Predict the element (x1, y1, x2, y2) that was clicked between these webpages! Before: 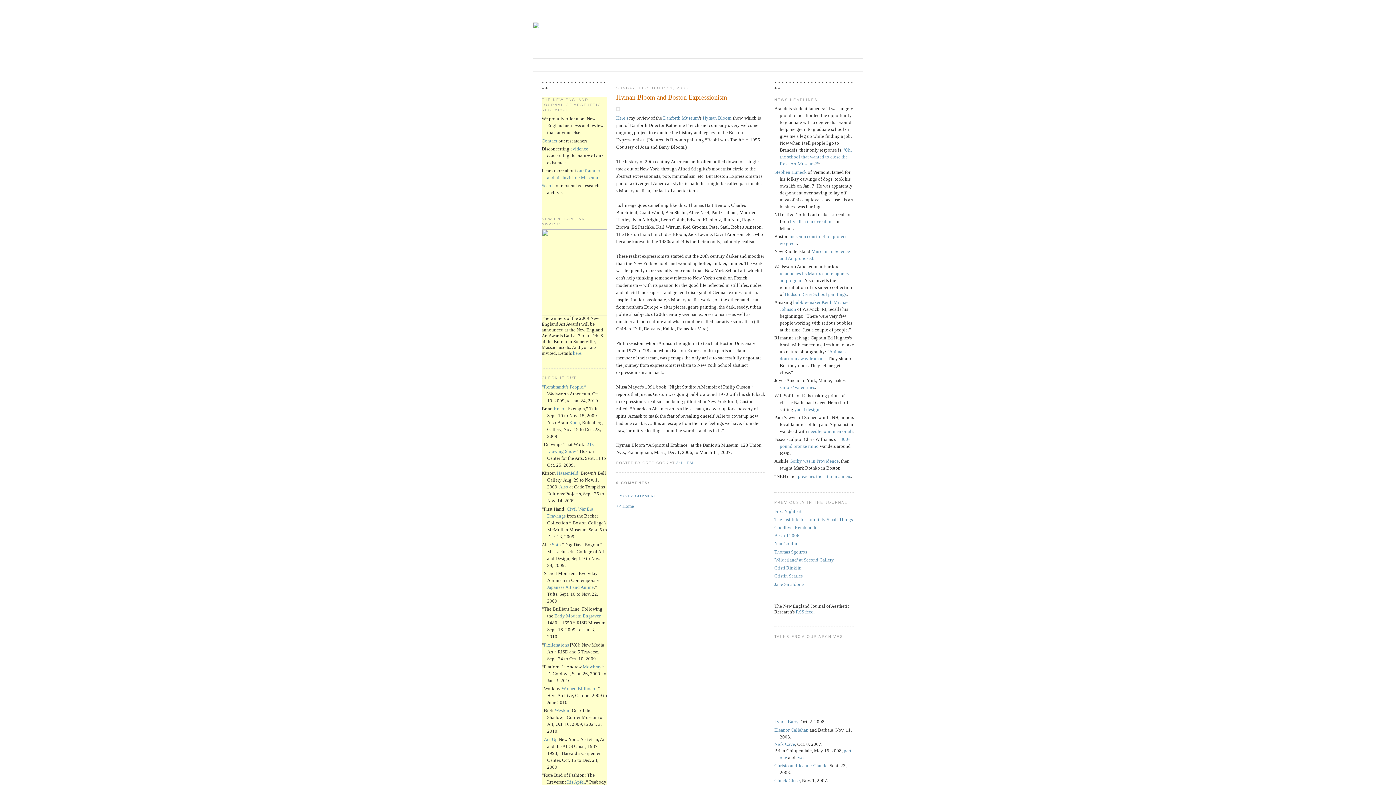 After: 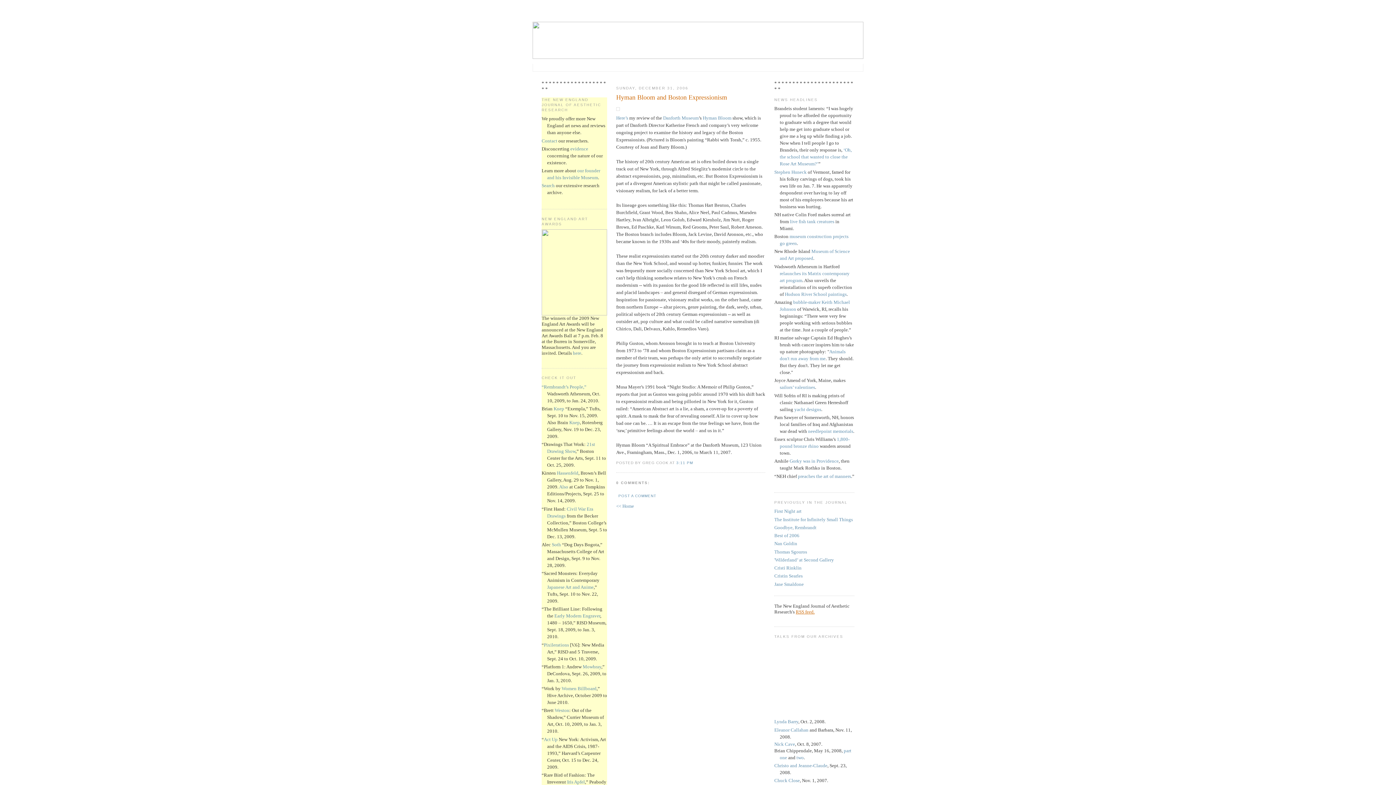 Action: label: RSS feed. bbox: (796, 609, 814, 614)